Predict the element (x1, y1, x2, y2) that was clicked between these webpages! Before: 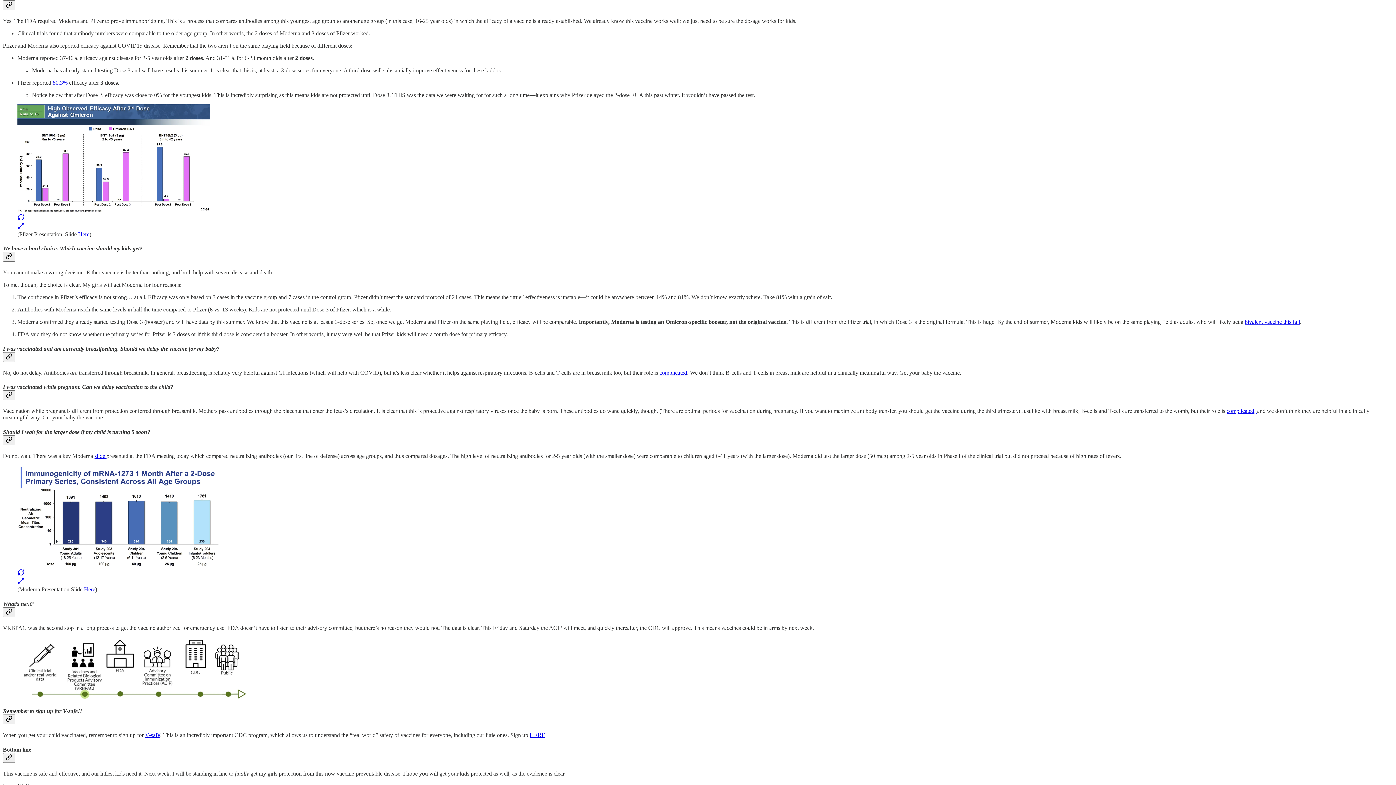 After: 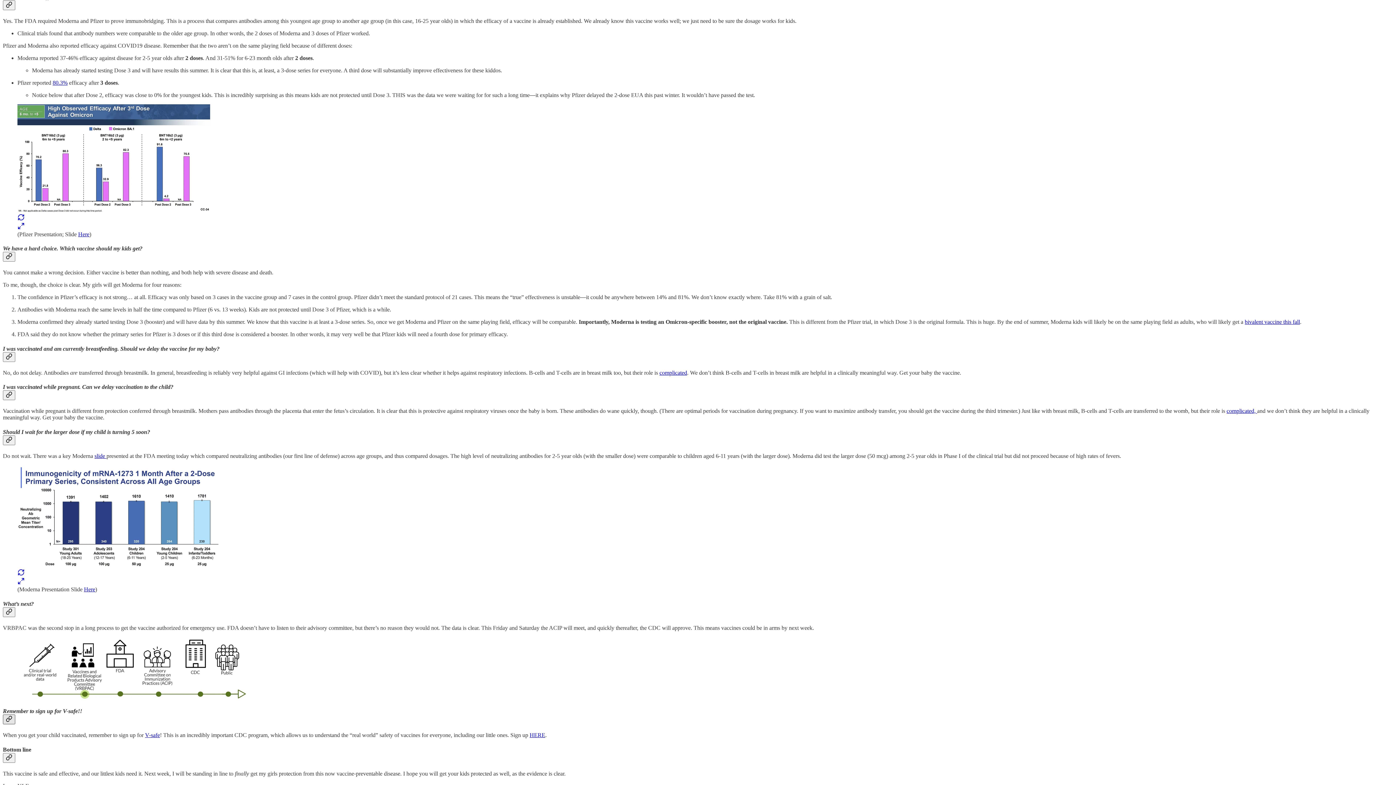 Action: label: Link bbox: (2, 714, 15, 724)